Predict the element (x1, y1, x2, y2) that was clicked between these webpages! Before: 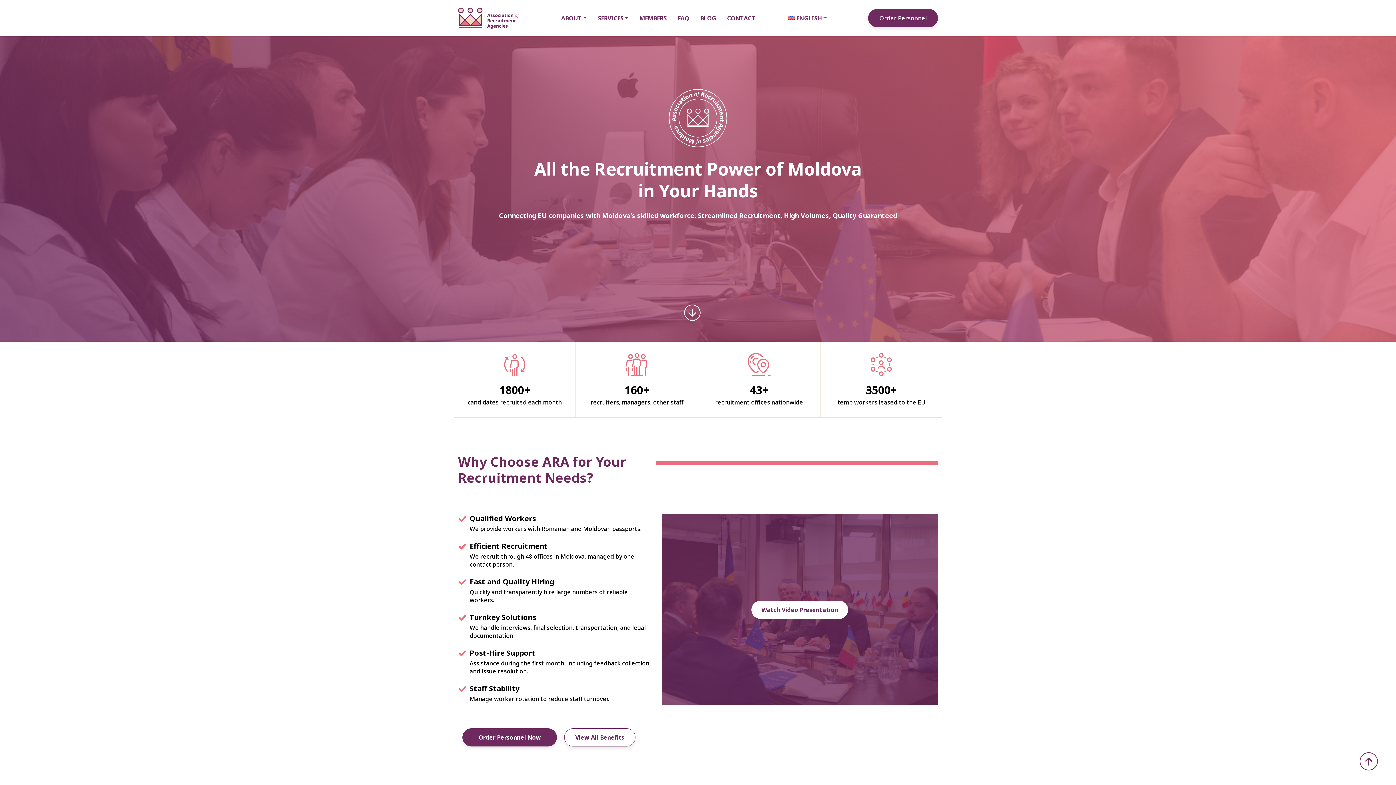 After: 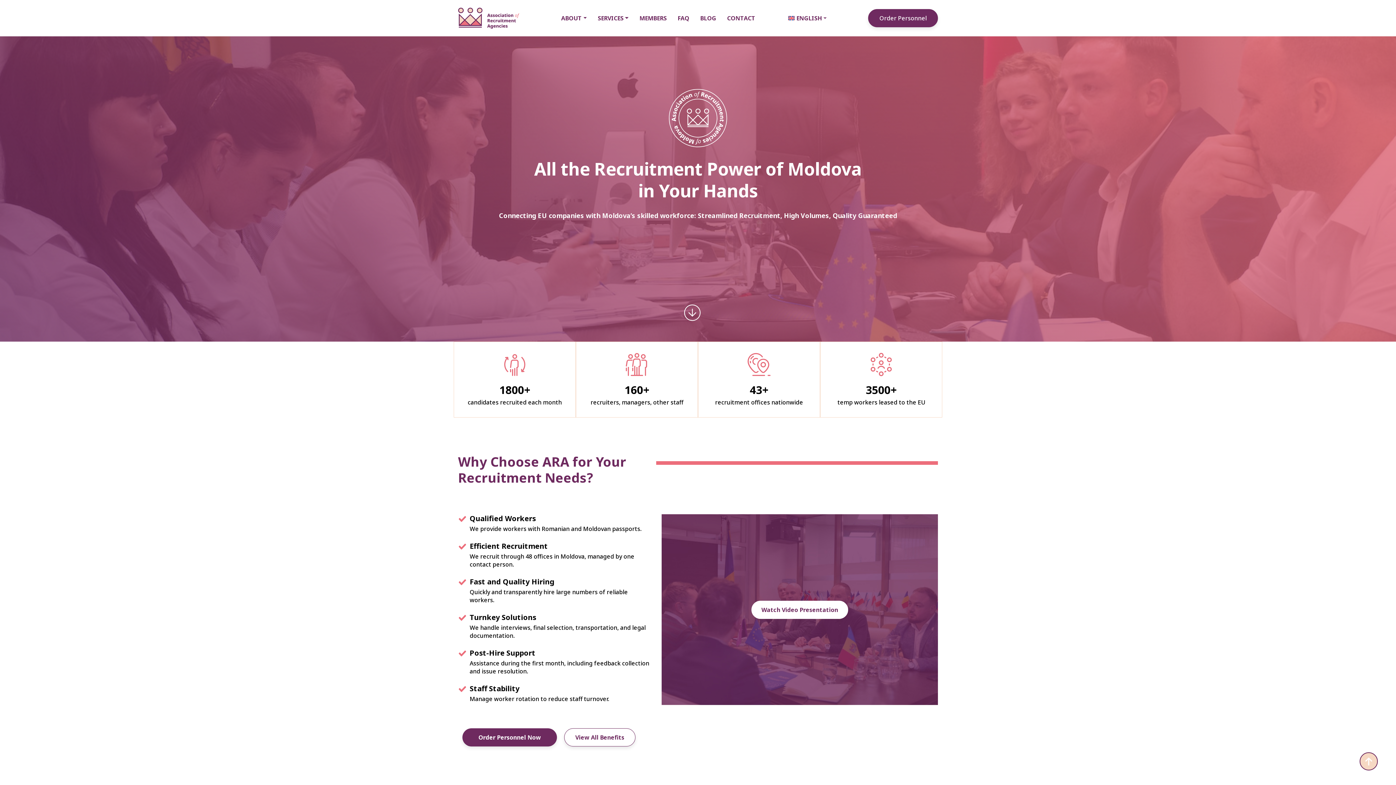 Action: bbox: (1360, 752, 1378, 770)